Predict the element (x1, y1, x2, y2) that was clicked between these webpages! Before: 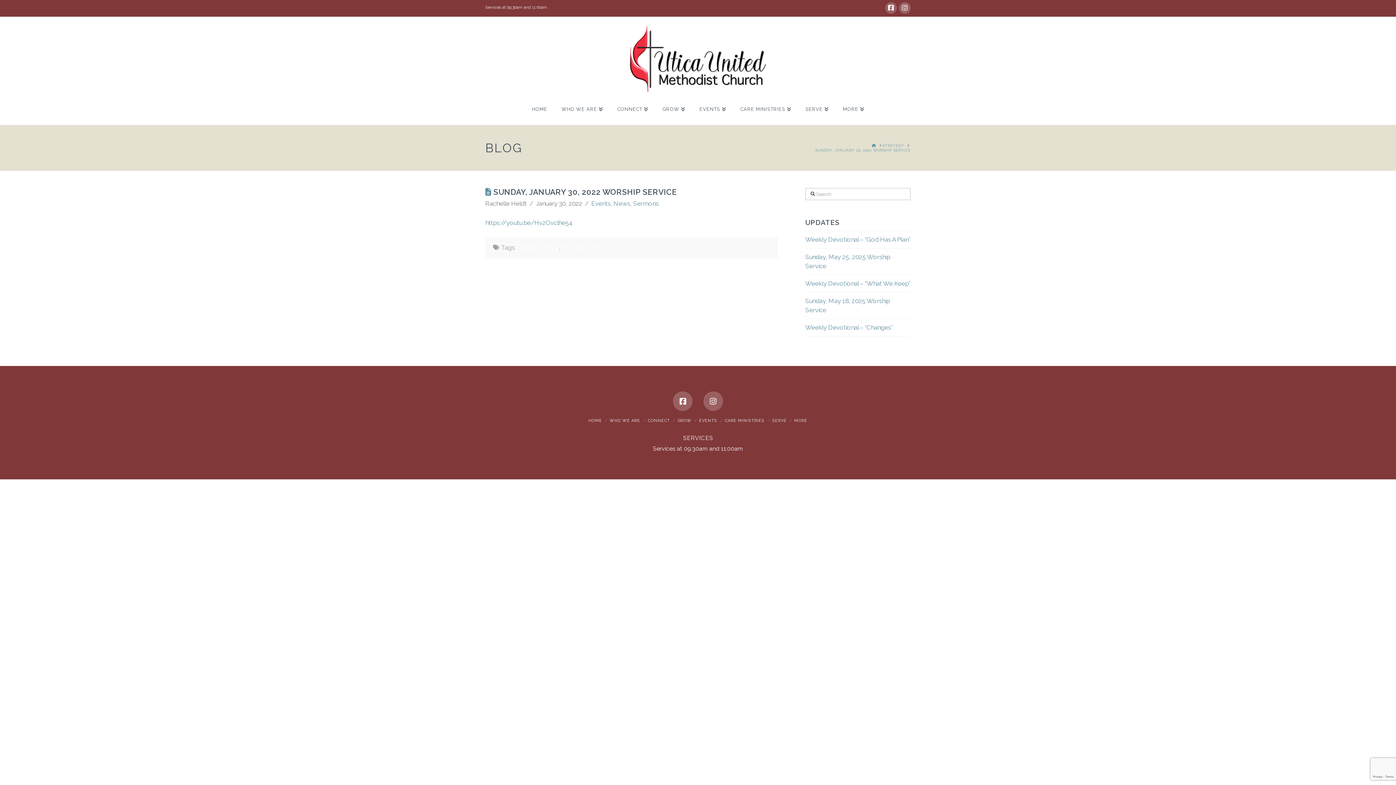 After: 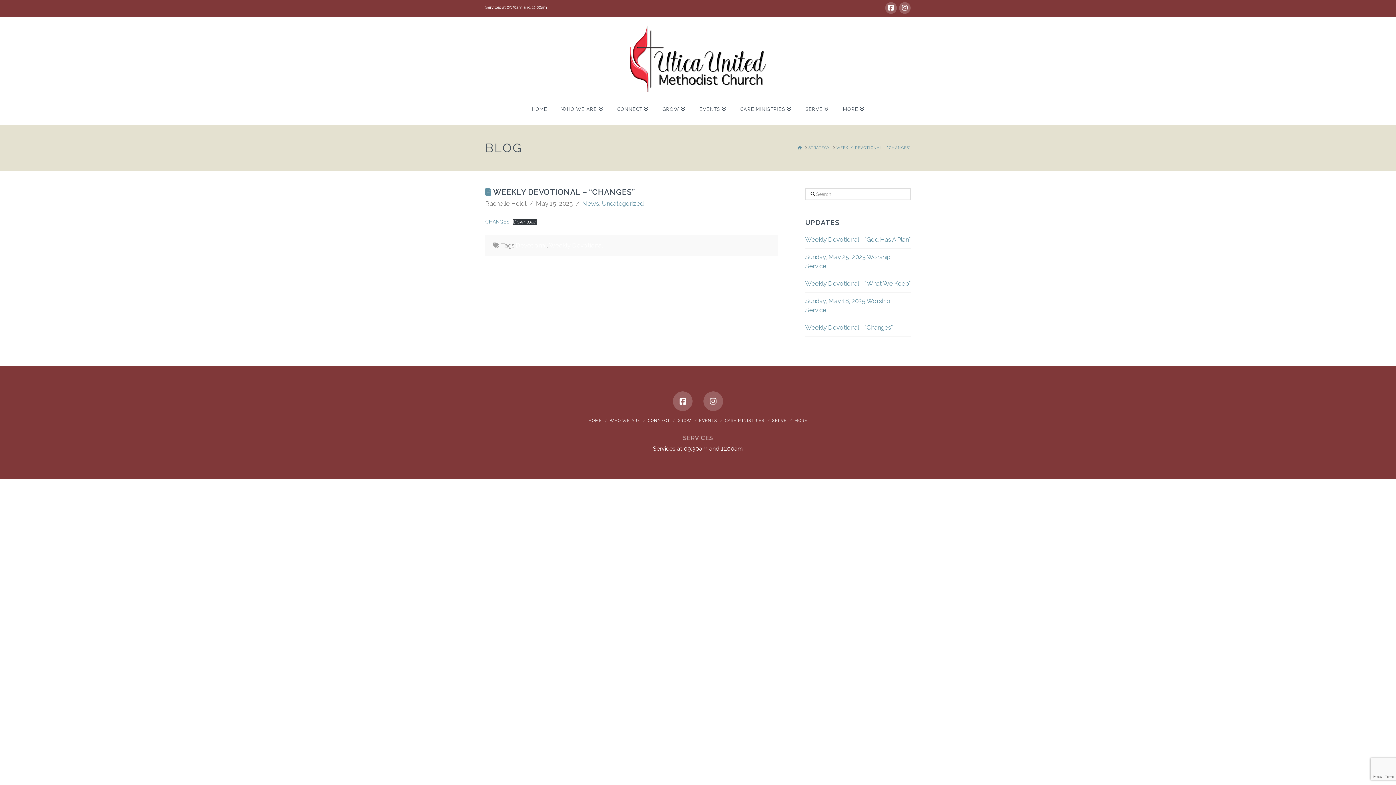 Action: label: Weekly Devotional – “Changes” bbox: (805, 324, 893, 331)